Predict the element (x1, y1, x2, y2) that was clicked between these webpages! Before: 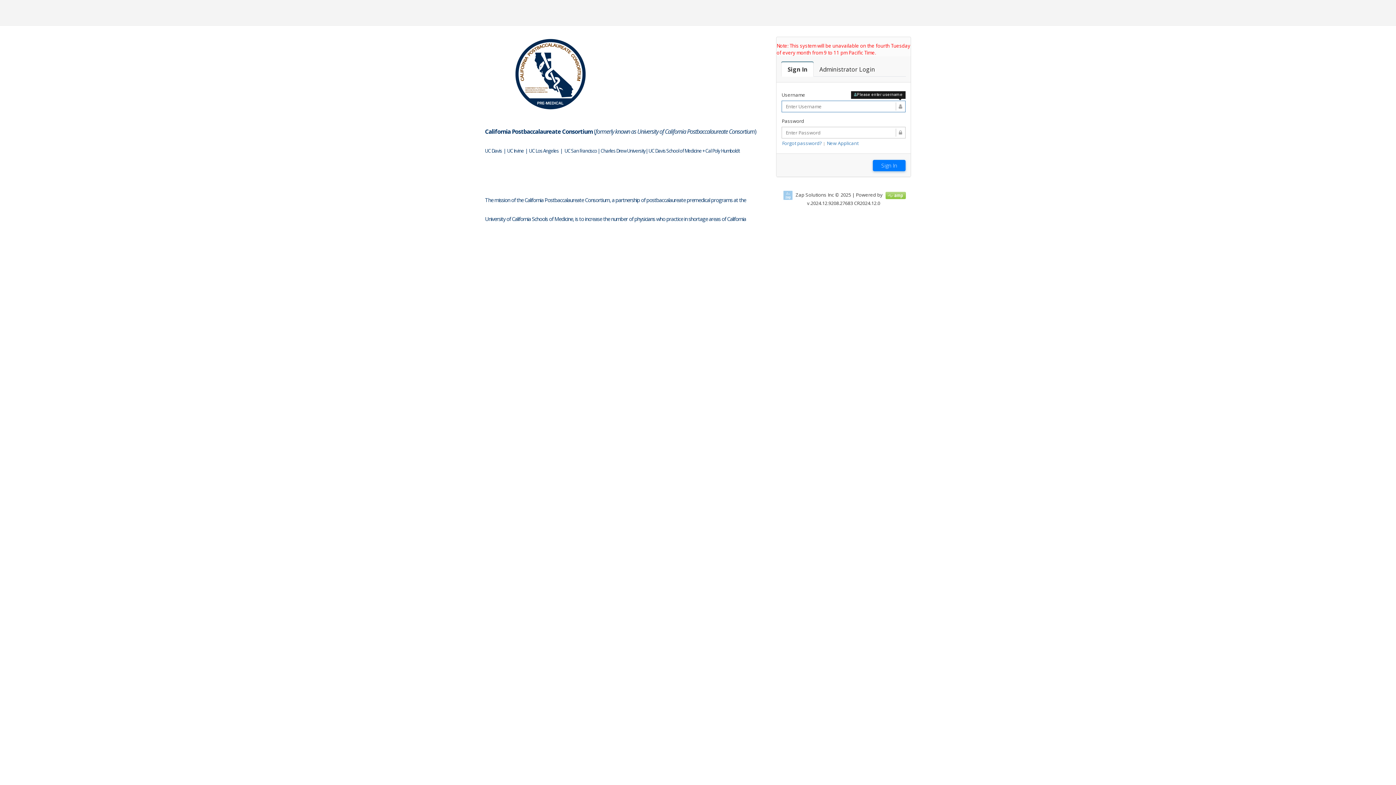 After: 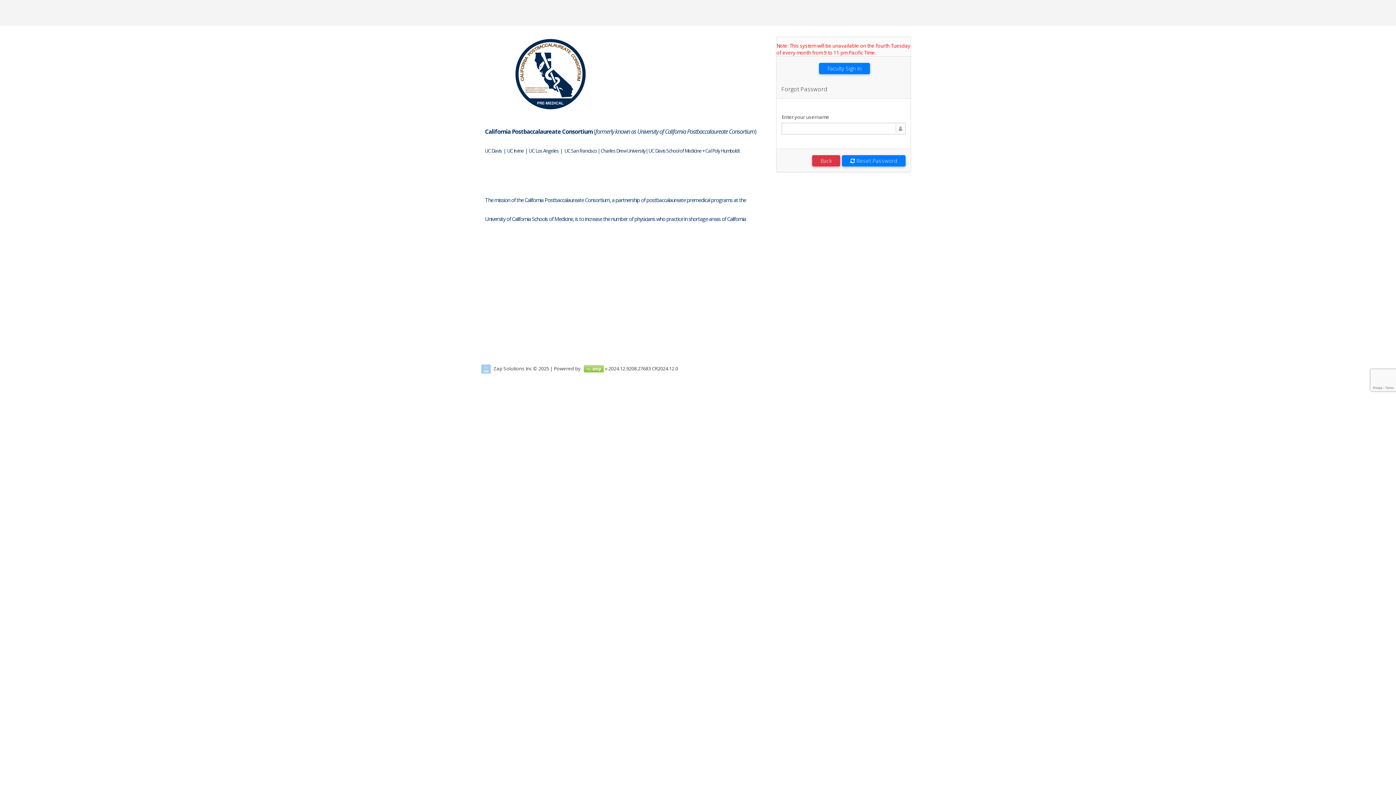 Action: bbox: (782, 140, 822, 146) label: Forgot password?